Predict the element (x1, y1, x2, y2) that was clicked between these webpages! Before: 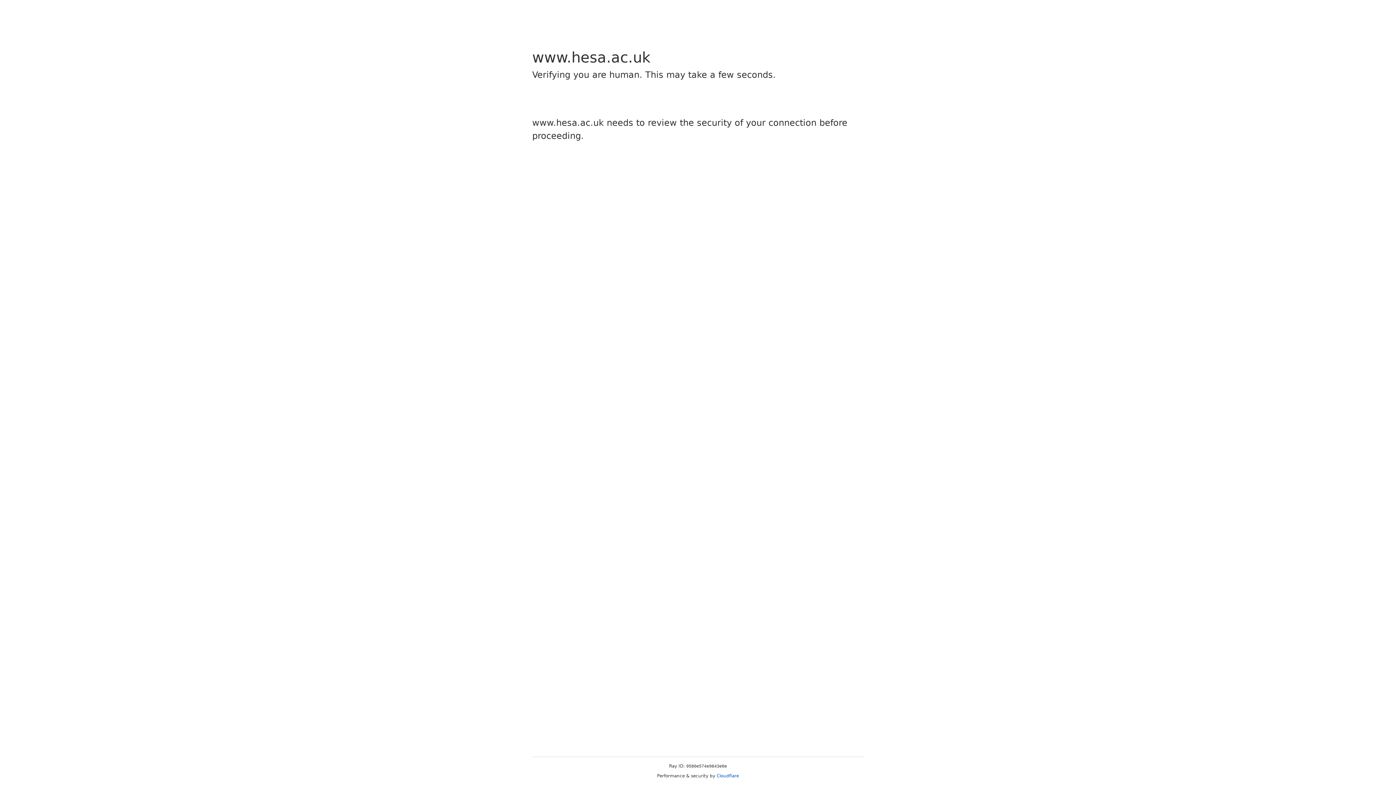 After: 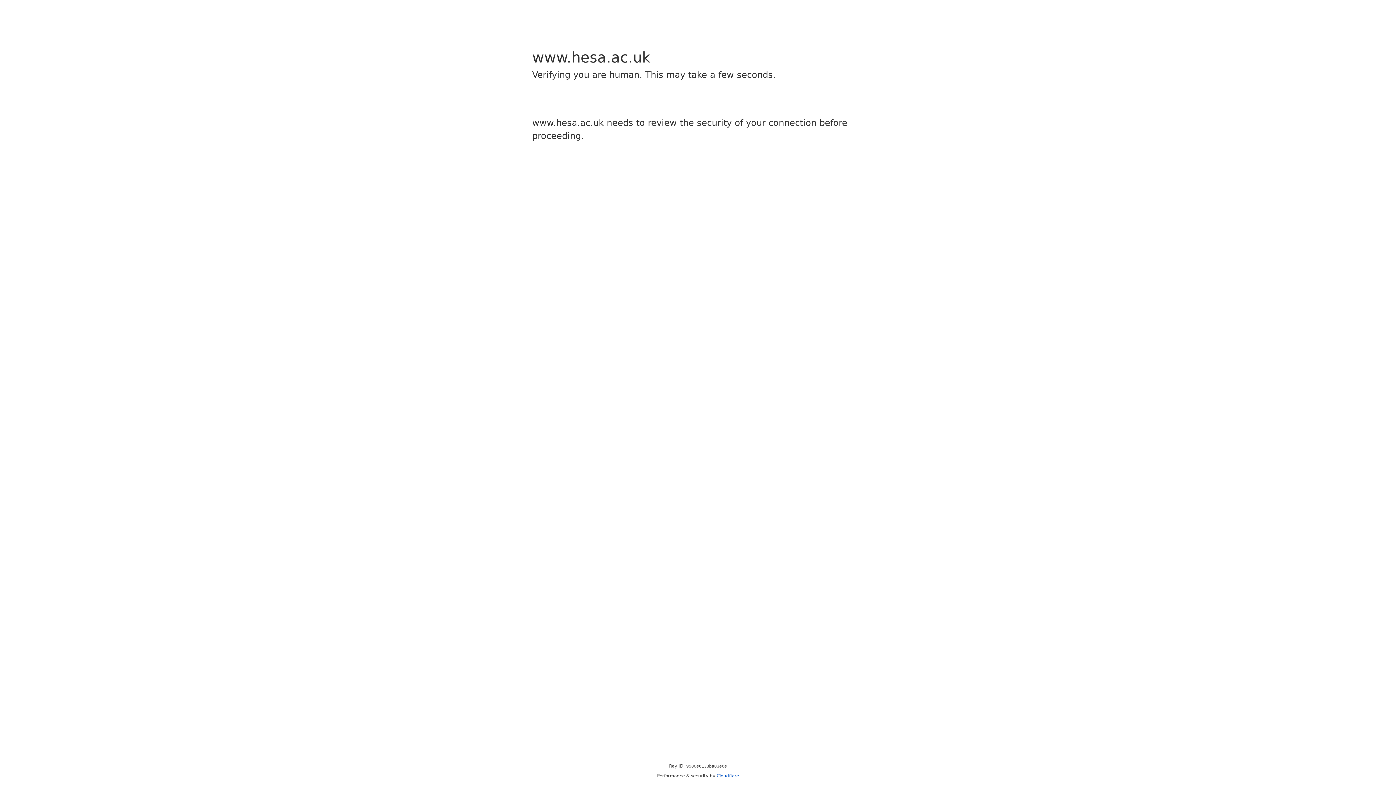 Action: label: Cloudflare bbox: (716, 773, 739, 778)